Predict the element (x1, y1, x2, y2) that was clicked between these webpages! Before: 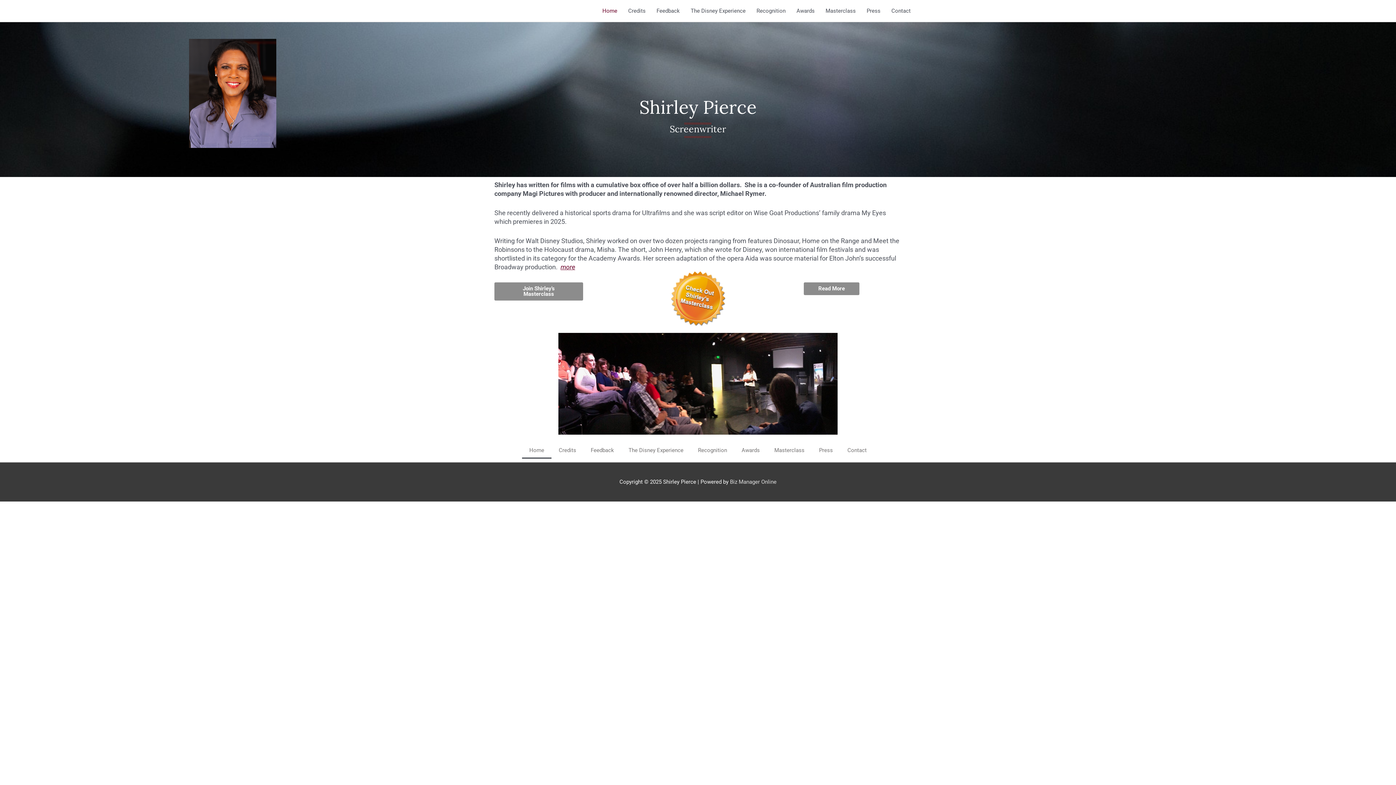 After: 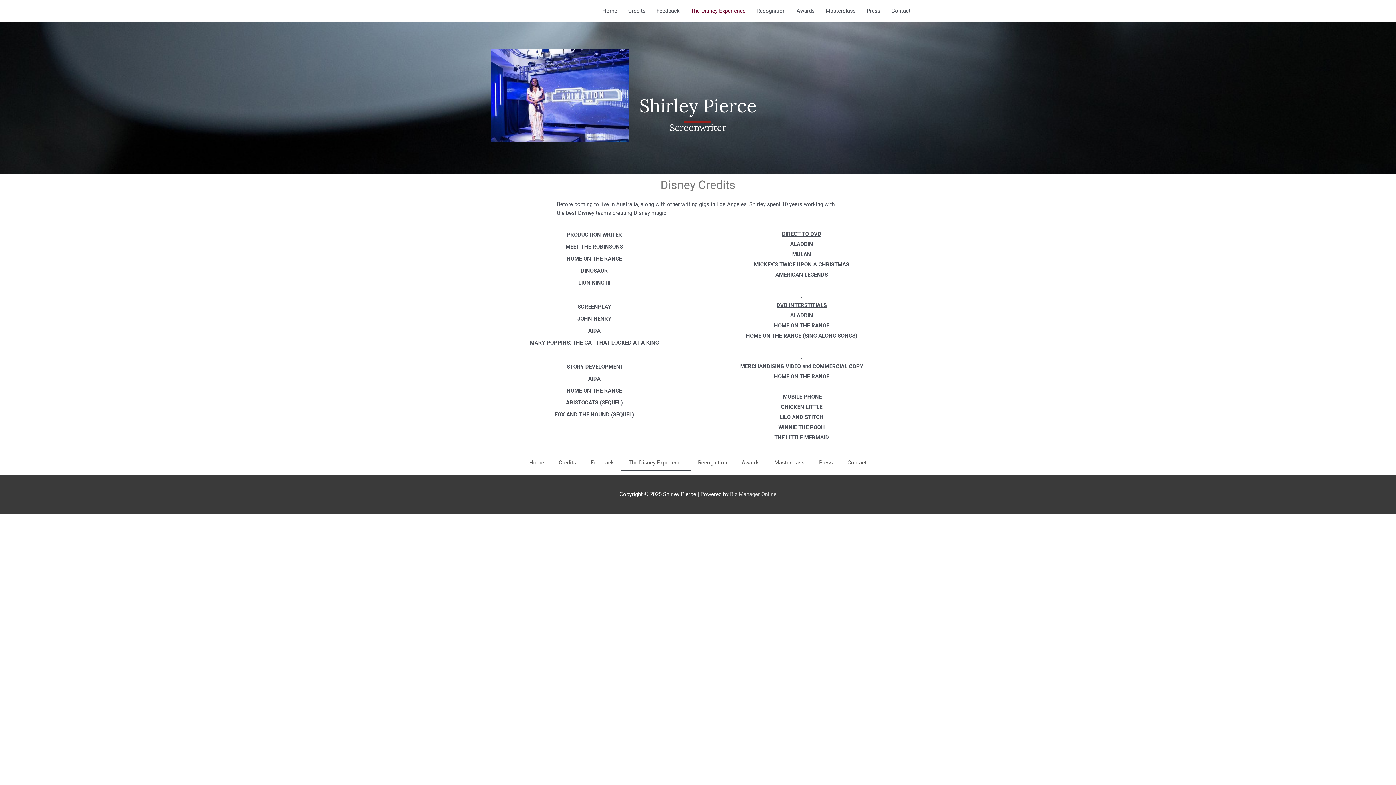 Action: bbox: (621, 442, 690, 459) label: The Disney Experience